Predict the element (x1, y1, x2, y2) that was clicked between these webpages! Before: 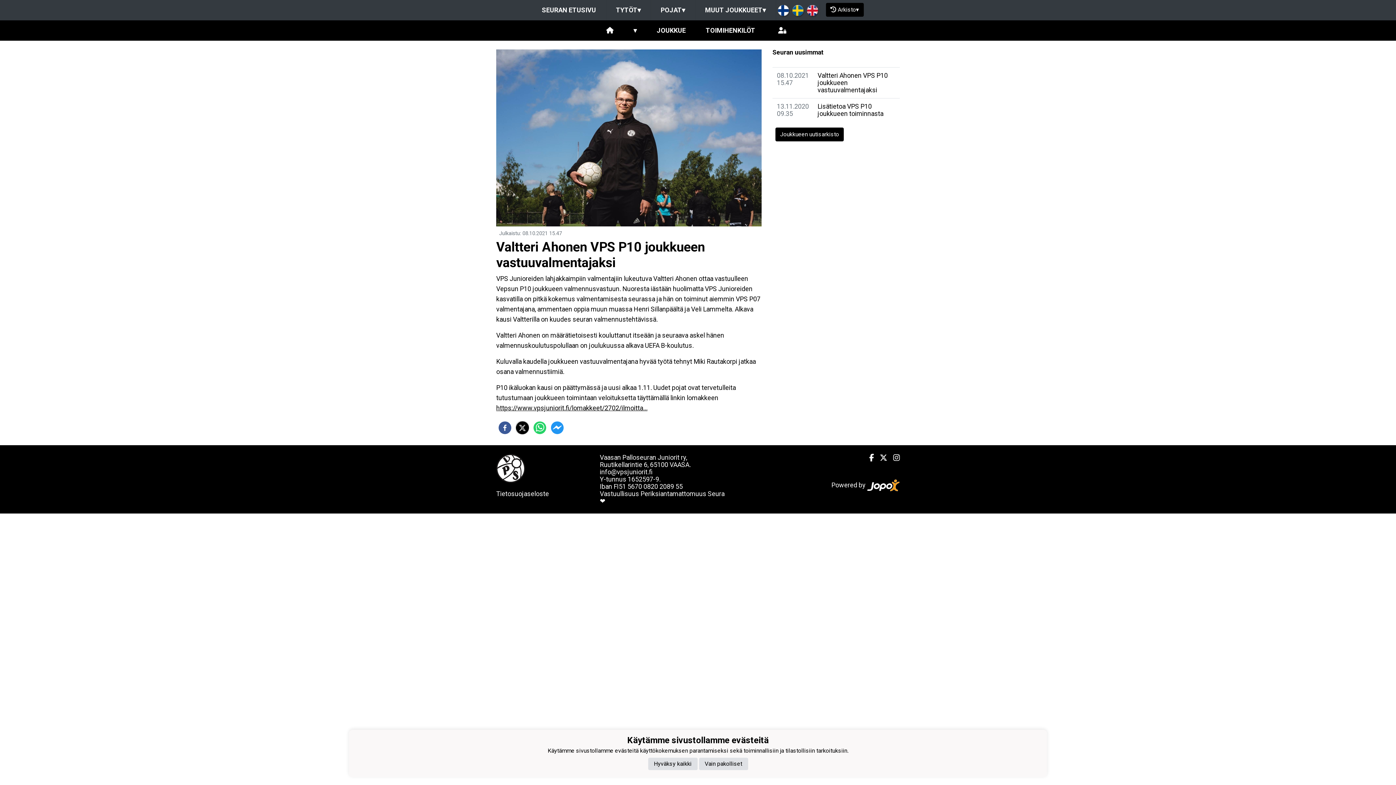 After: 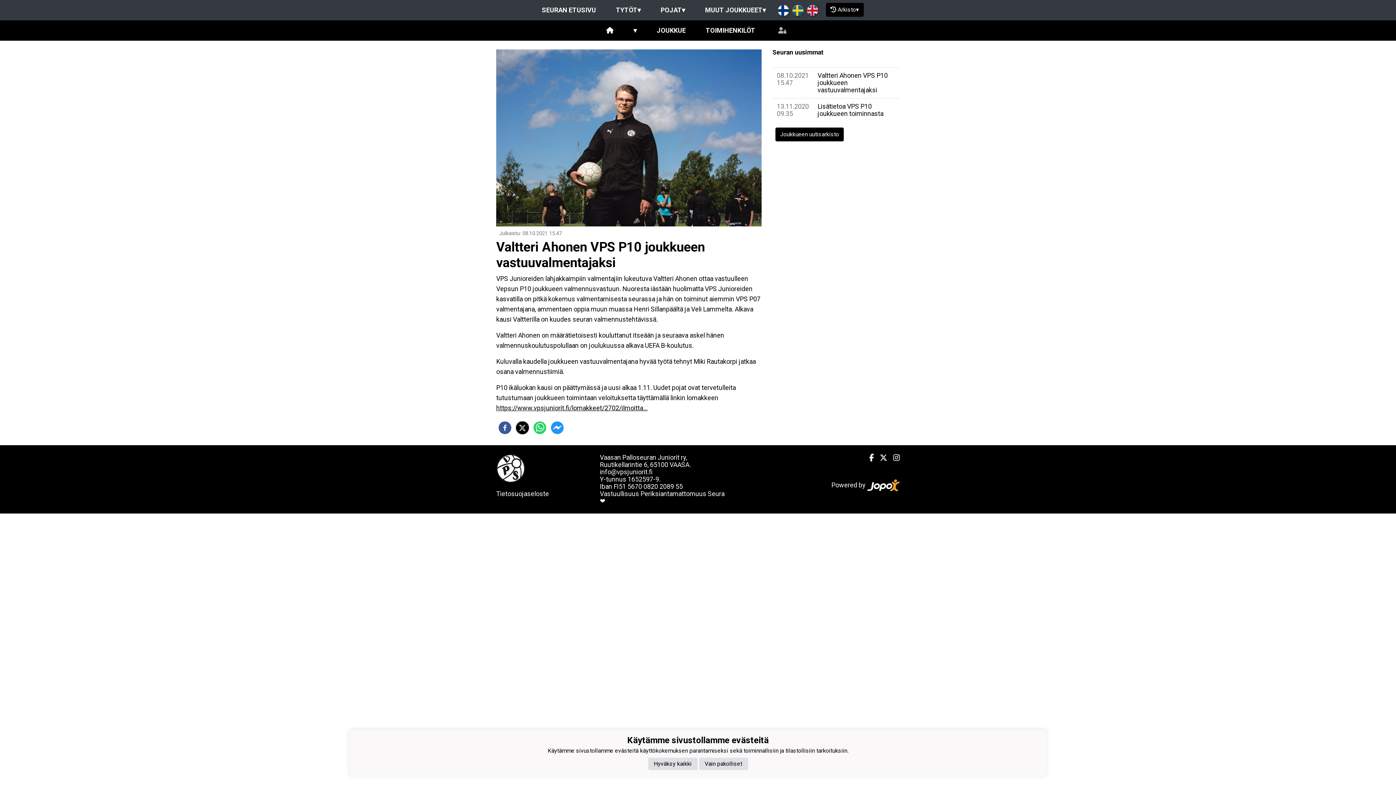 Action: bbox: (768, 20, 796, 40)